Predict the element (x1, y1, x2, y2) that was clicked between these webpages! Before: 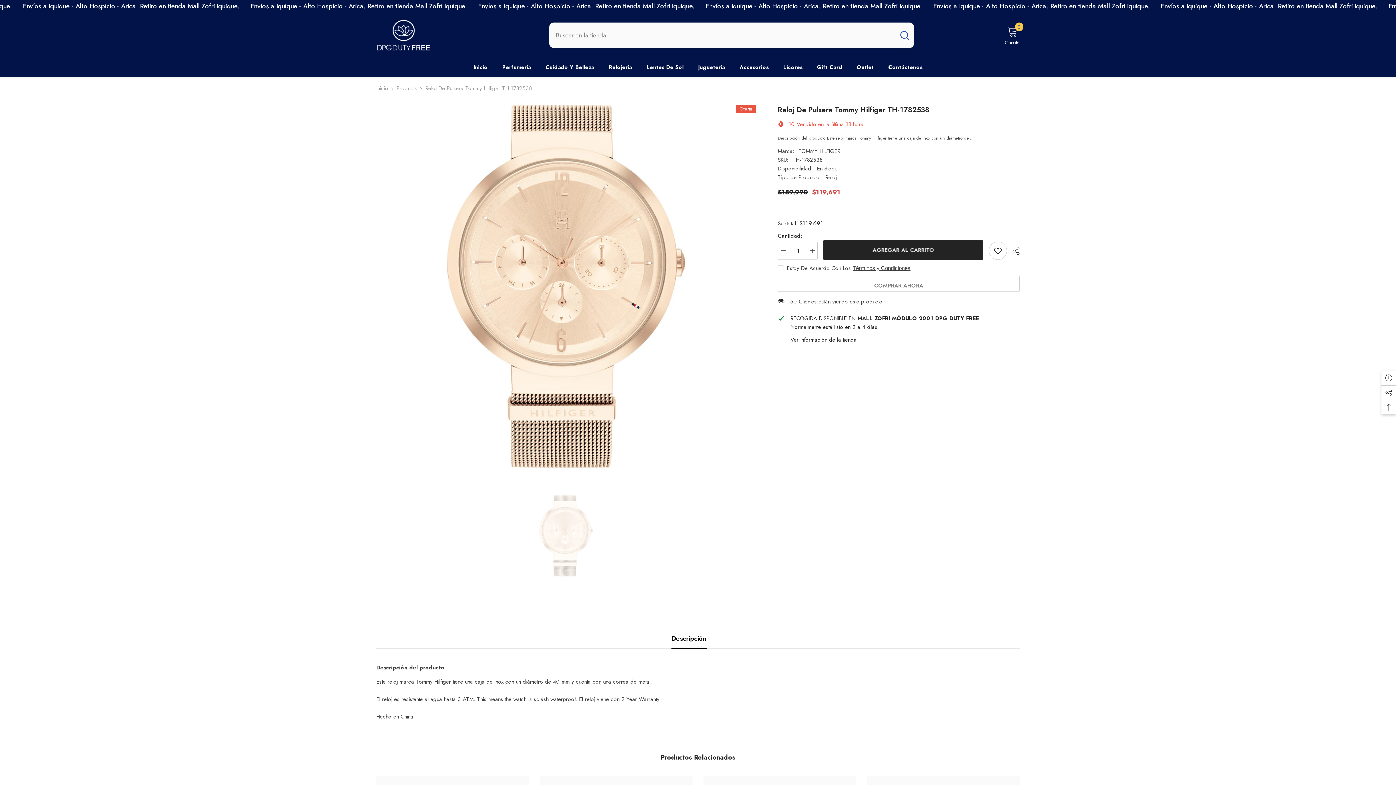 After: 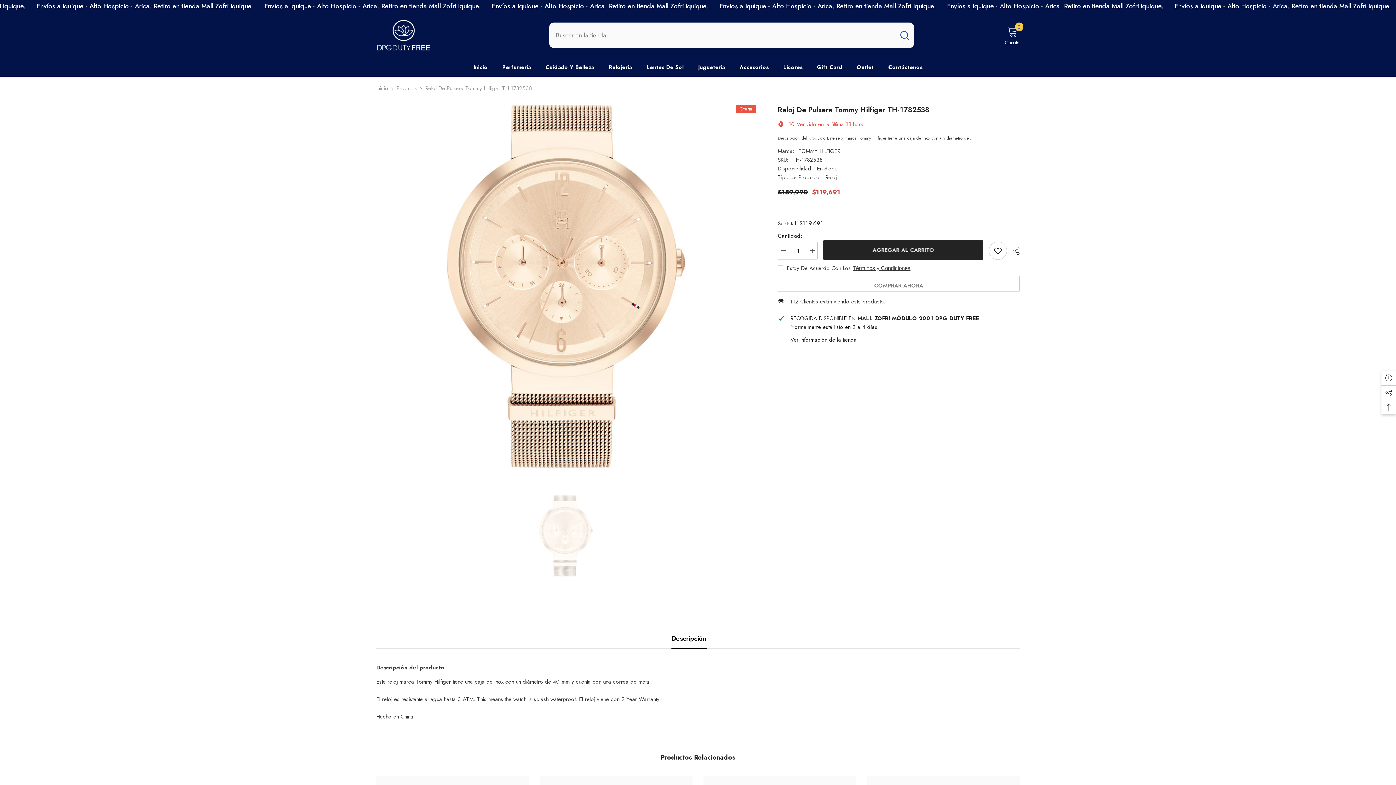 Action: label: Descripción bbox: (671, 629, 706, 648)